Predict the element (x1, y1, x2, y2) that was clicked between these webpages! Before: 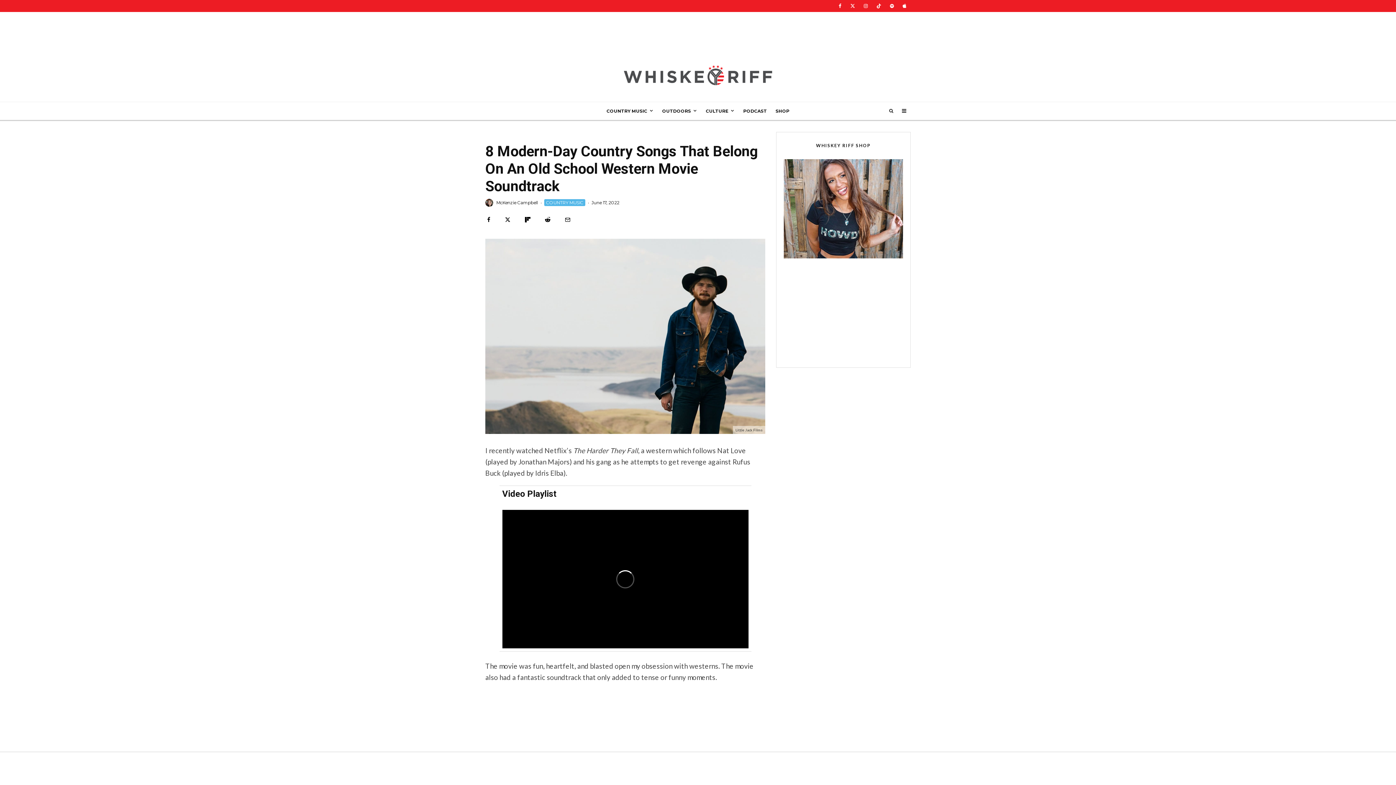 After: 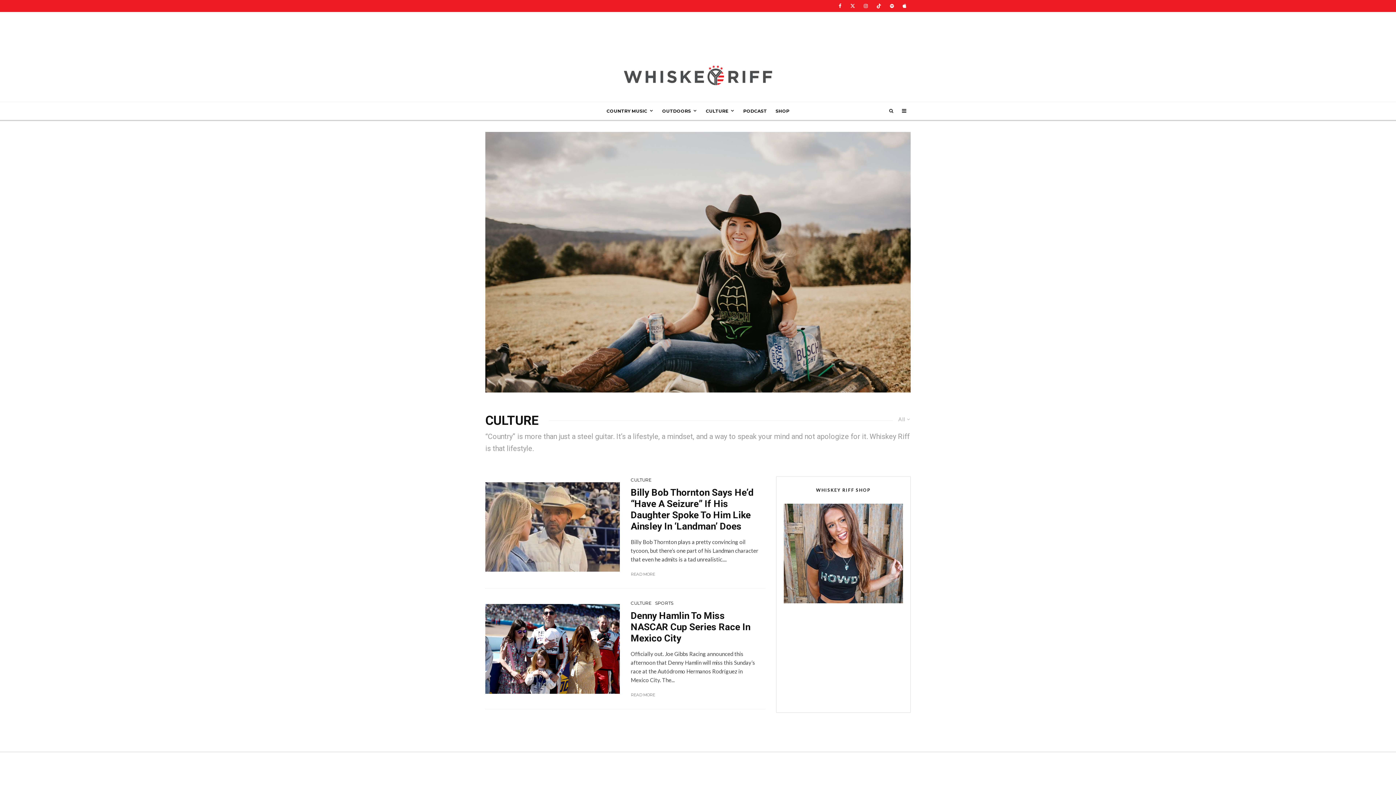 Action: bbox: (701, 102, 739, 119) label: CULTURE